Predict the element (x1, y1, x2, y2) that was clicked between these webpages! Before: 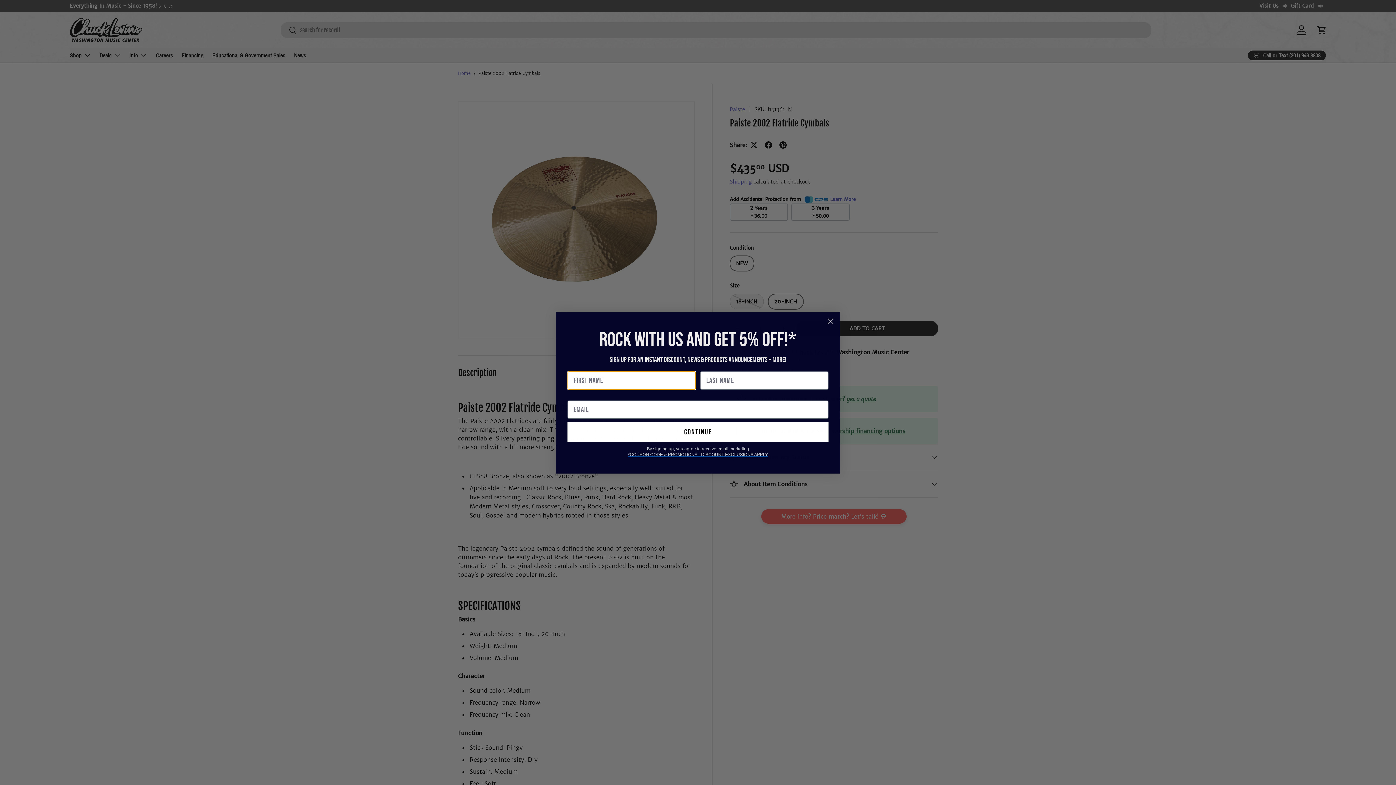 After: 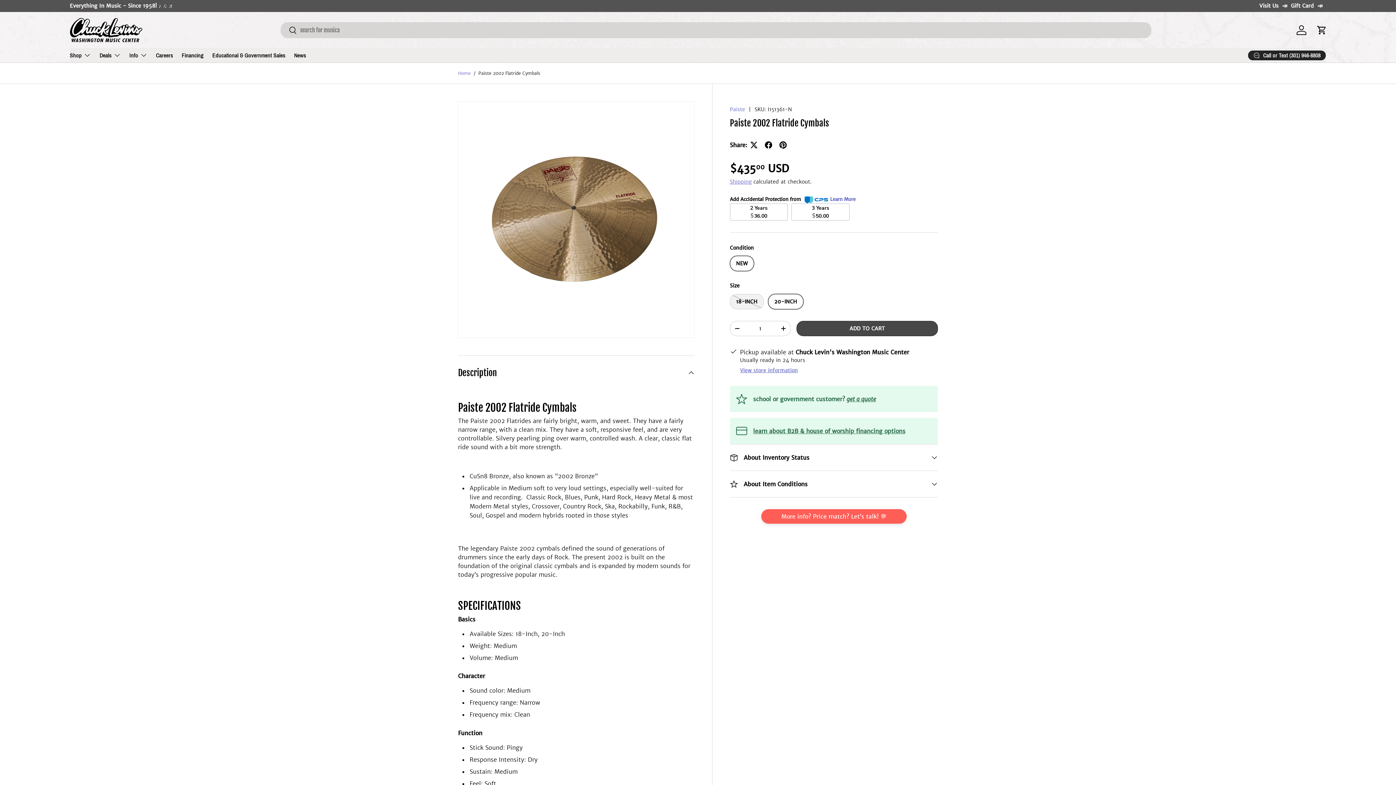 Action: bbox: (824, 332, 837, 345) label: Close dialog